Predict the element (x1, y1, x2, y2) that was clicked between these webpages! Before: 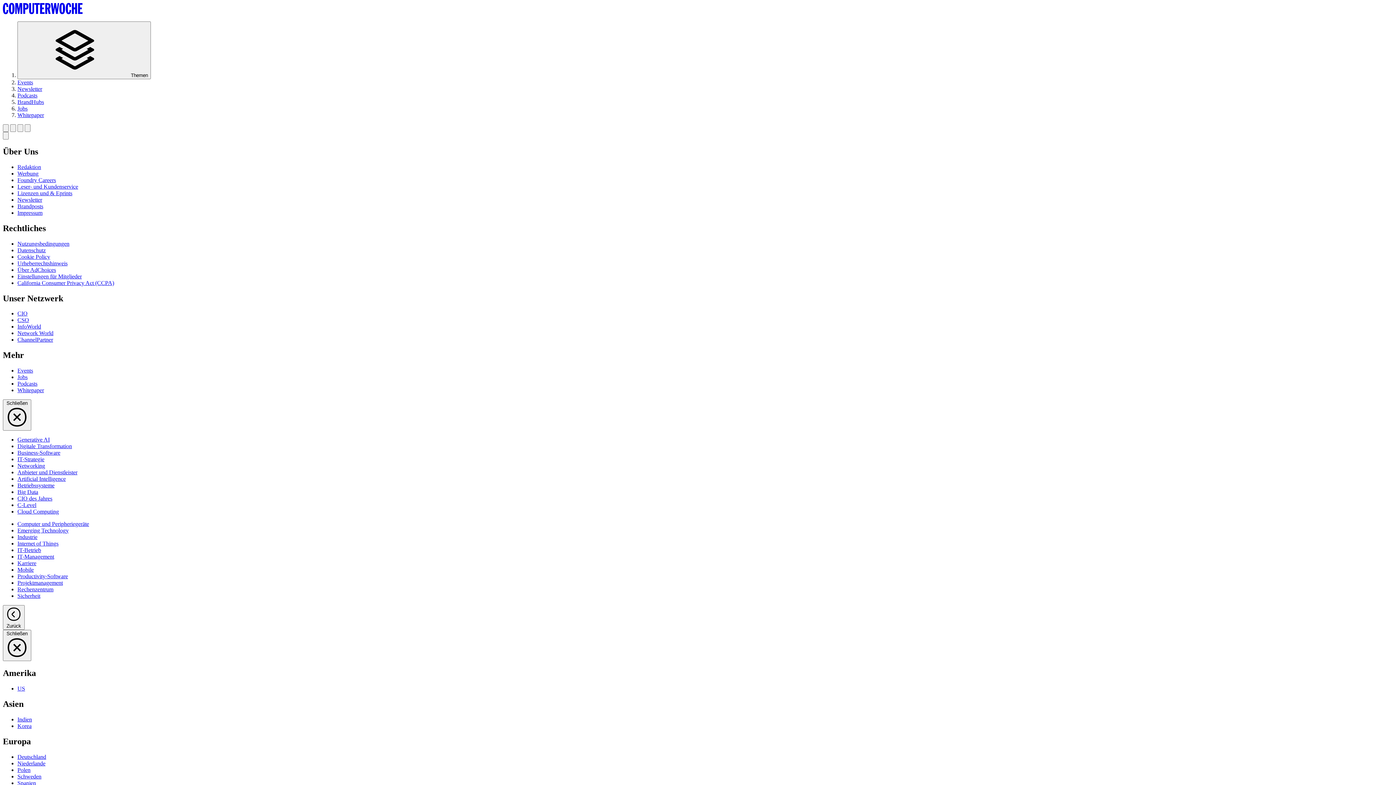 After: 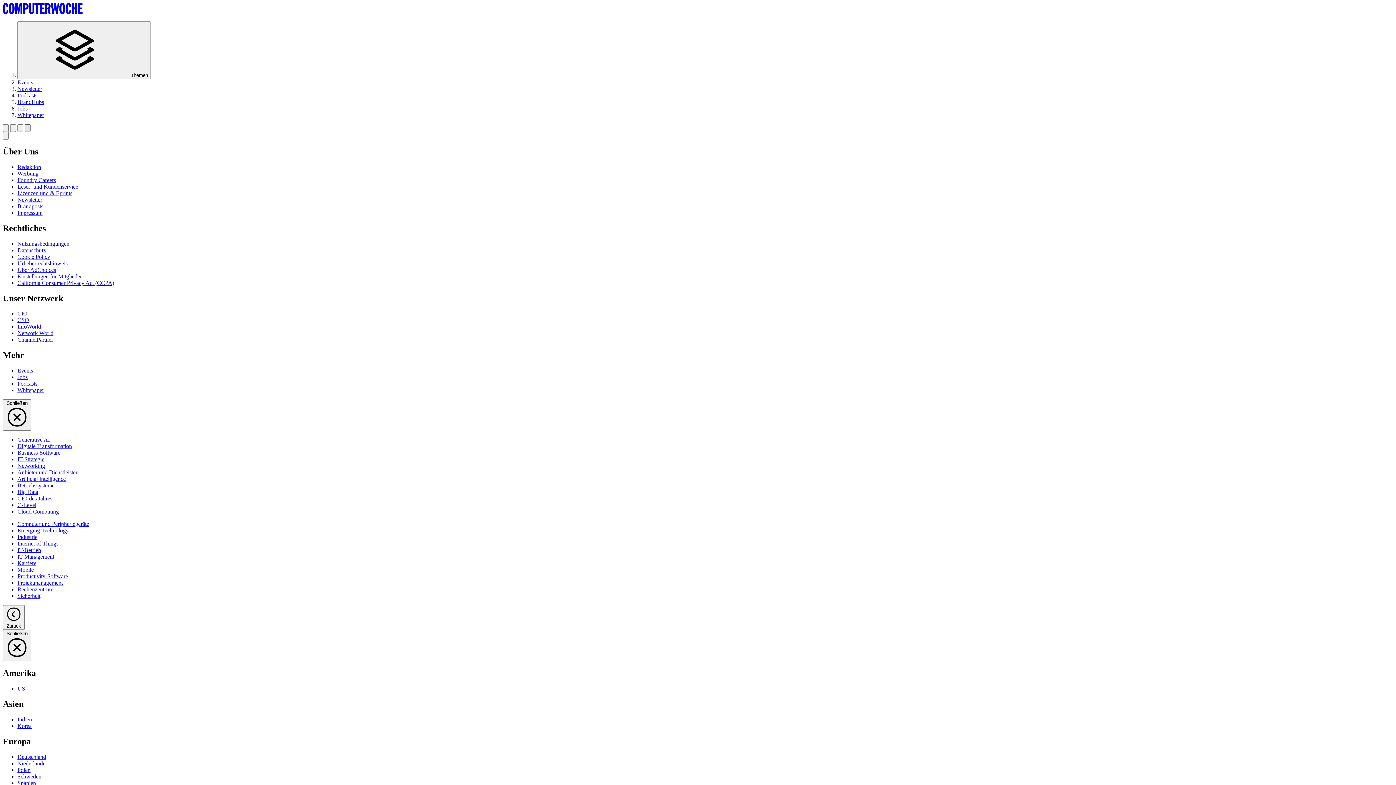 Action: bbox: (24, 124, 30, 132) label: Open main menu